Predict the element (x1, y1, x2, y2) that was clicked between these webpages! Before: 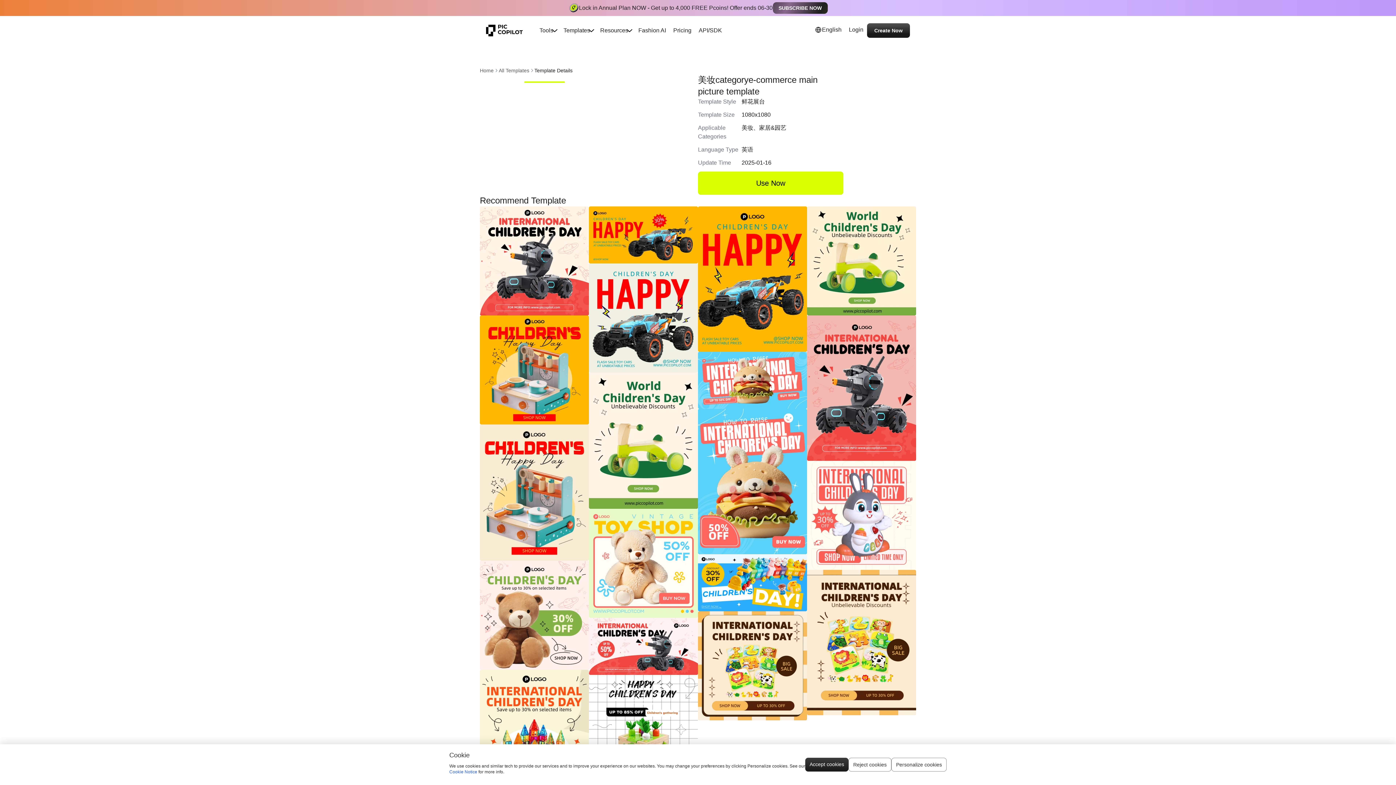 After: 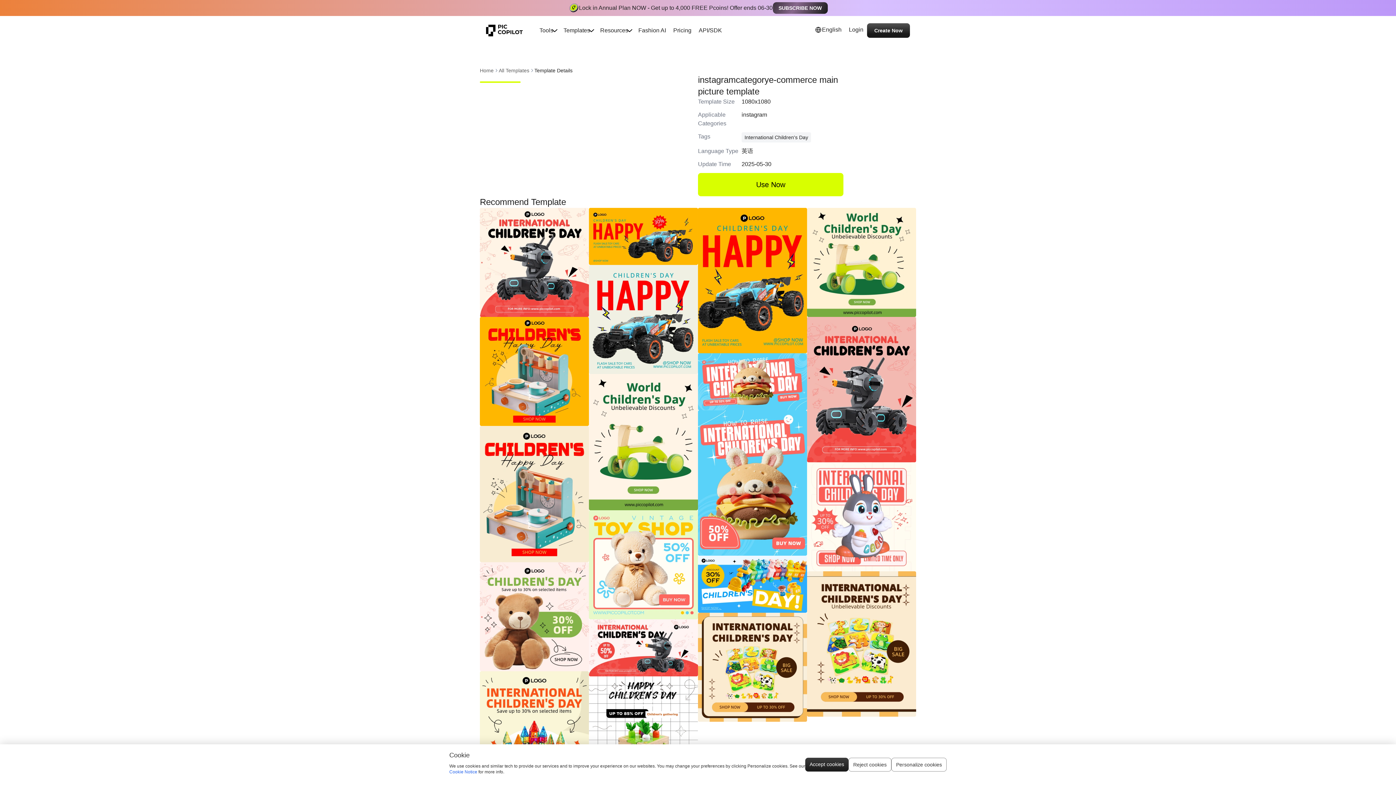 Action: bbox: (666, 304, 852, 490)